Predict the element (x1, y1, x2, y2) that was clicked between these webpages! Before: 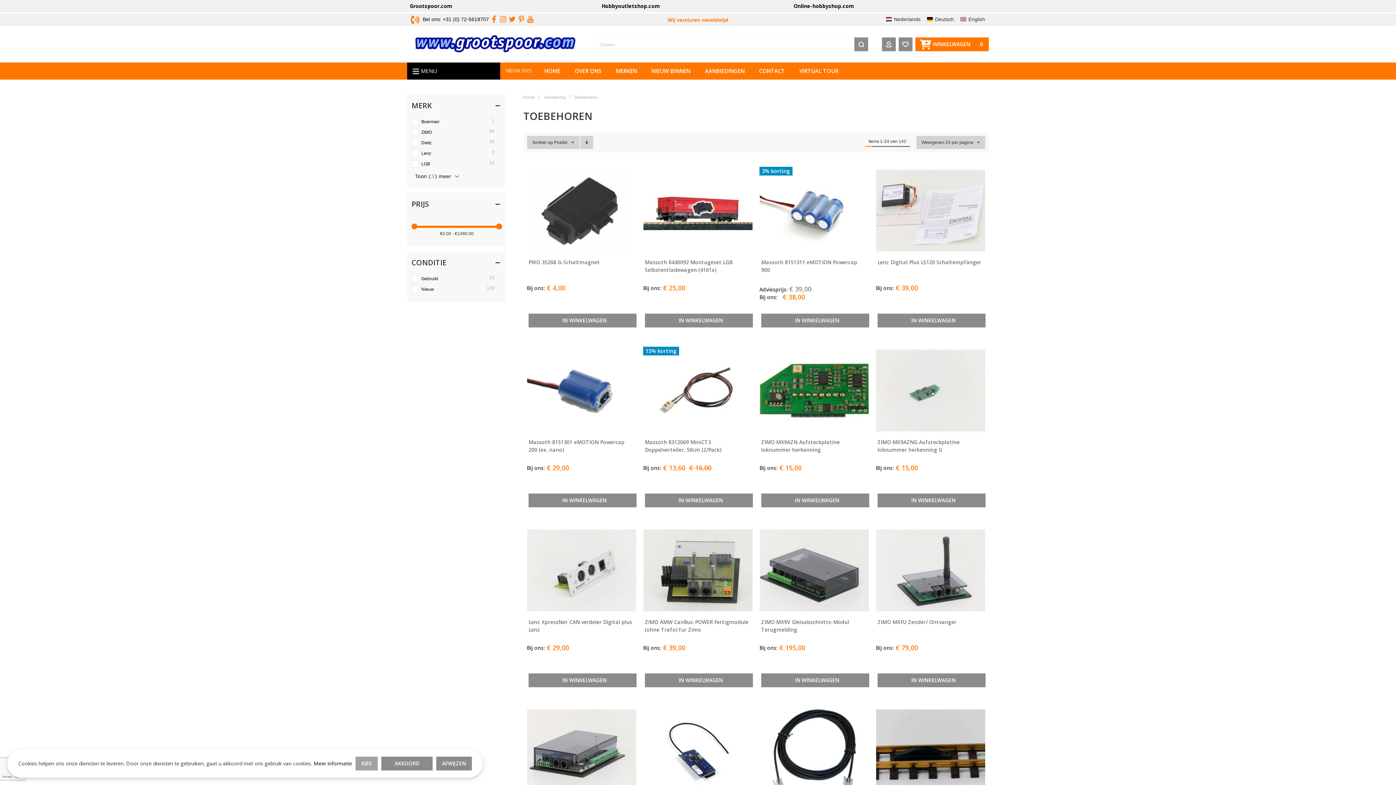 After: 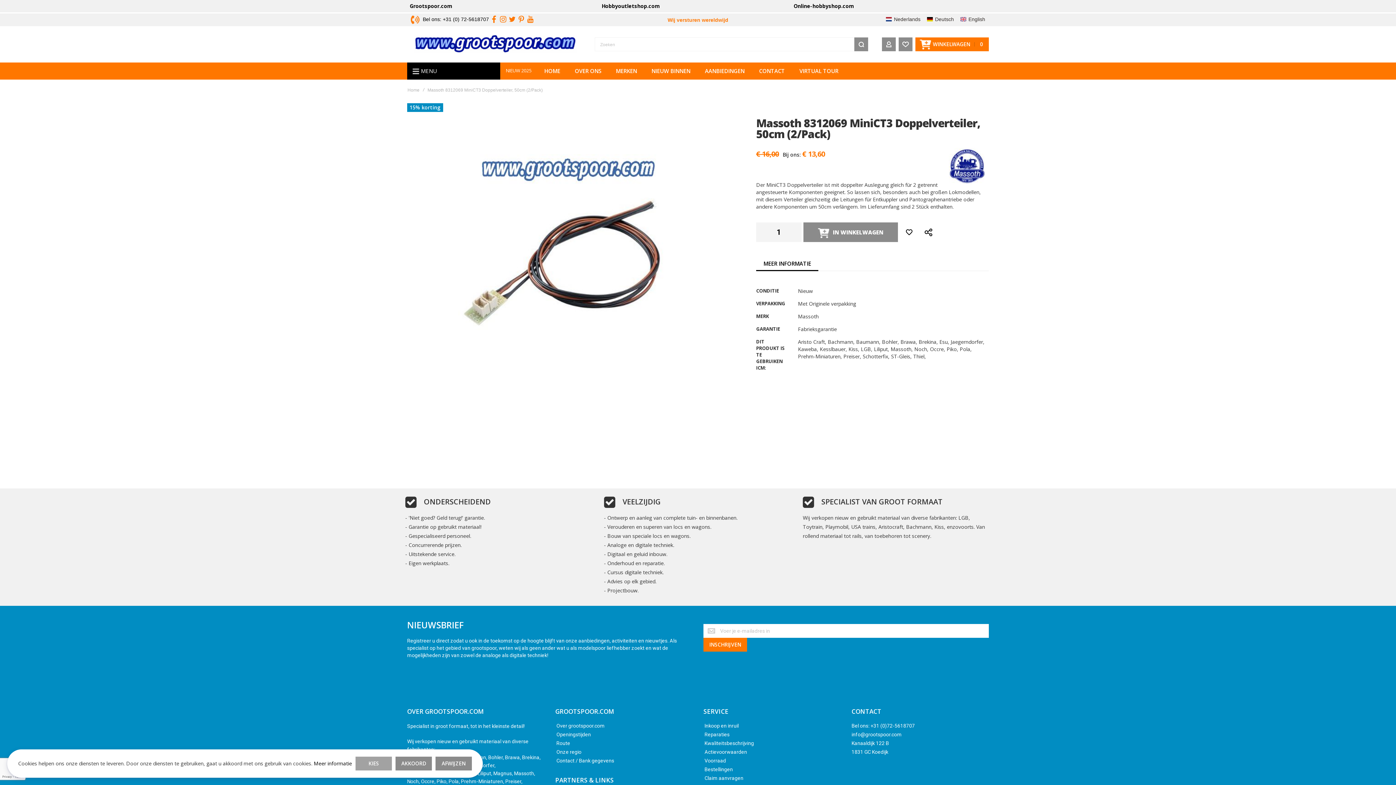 Action: bbox: (643, 346, 753, 434)